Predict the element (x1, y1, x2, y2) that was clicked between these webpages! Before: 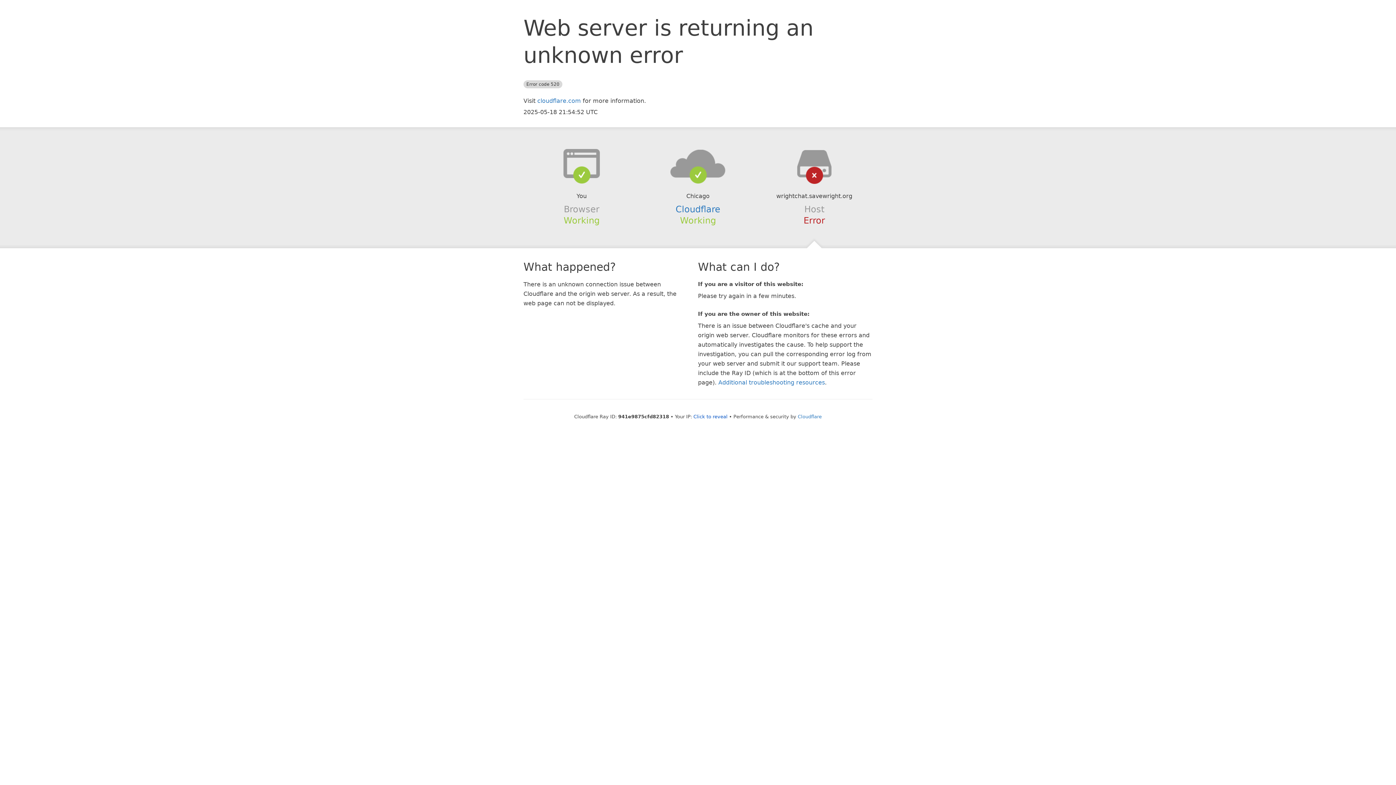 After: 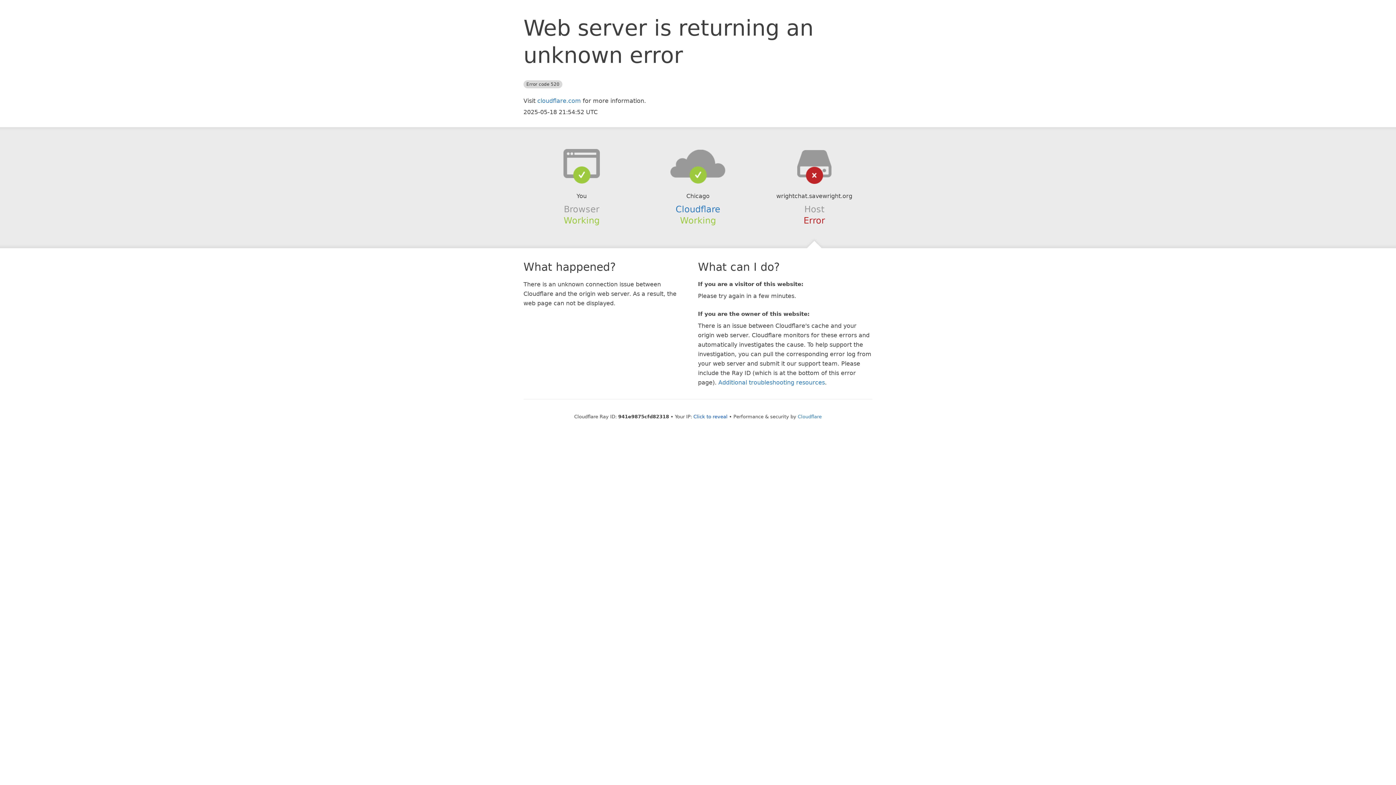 Action: bbox: (639, 148, 756, 178)